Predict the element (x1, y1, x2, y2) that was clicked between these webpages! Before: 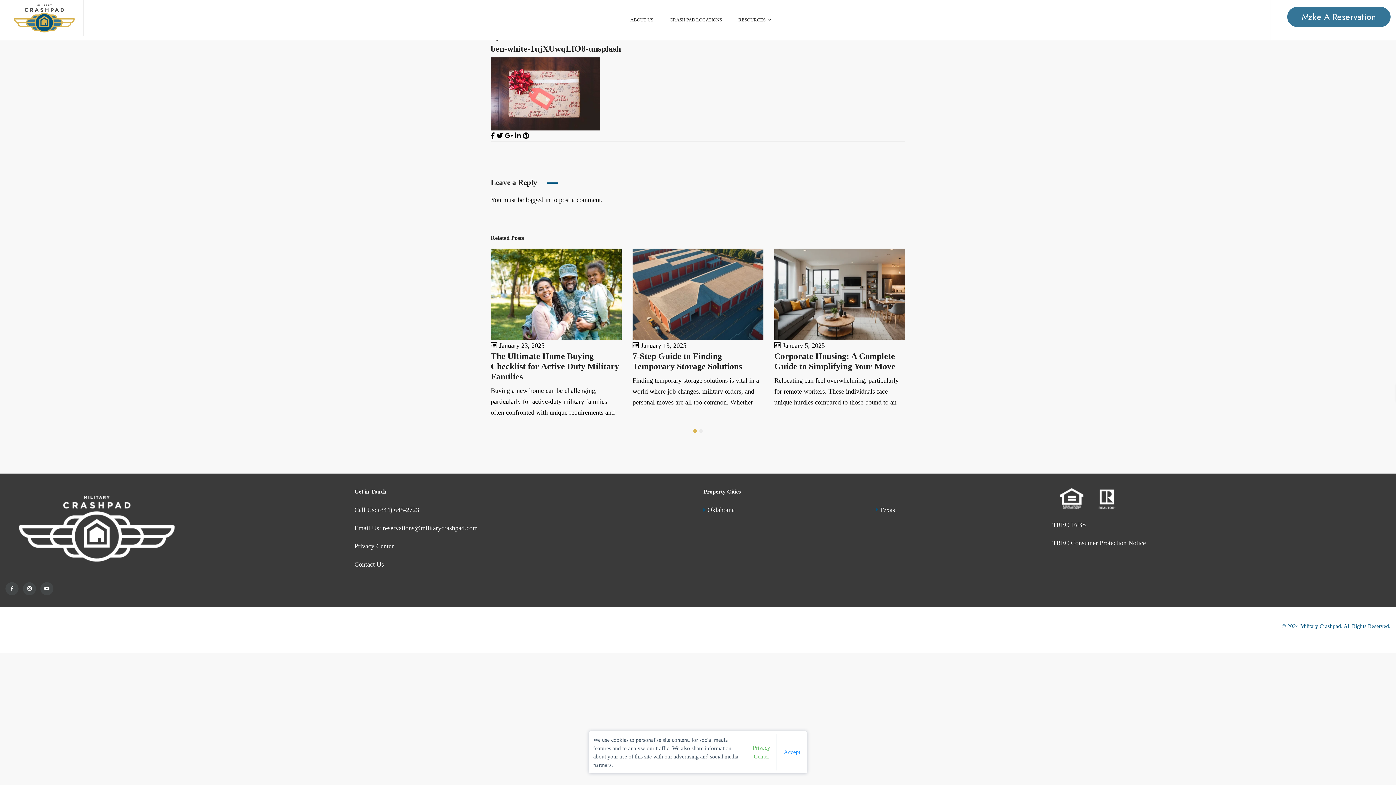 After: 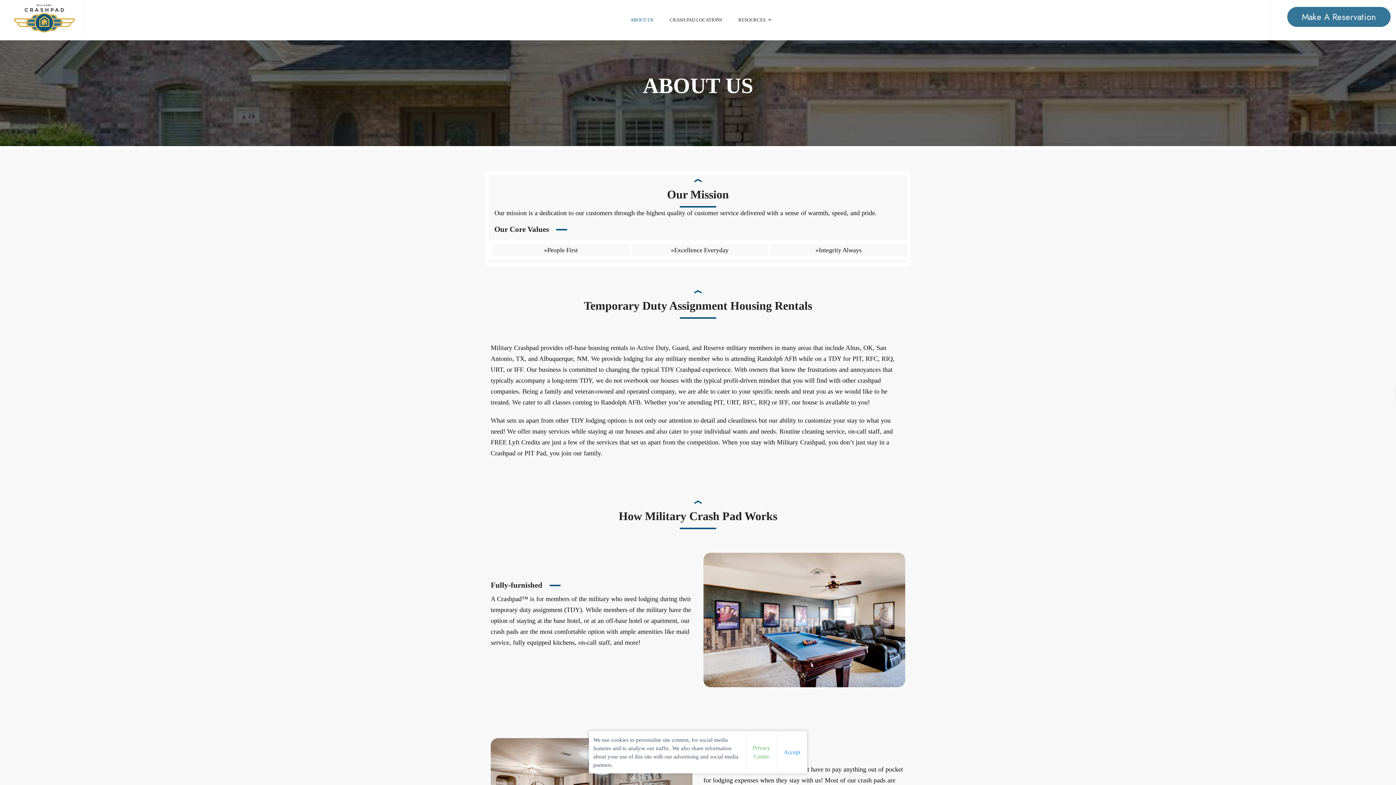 Action: bbox: (630, 0, 653, 40) label: ABOUT US